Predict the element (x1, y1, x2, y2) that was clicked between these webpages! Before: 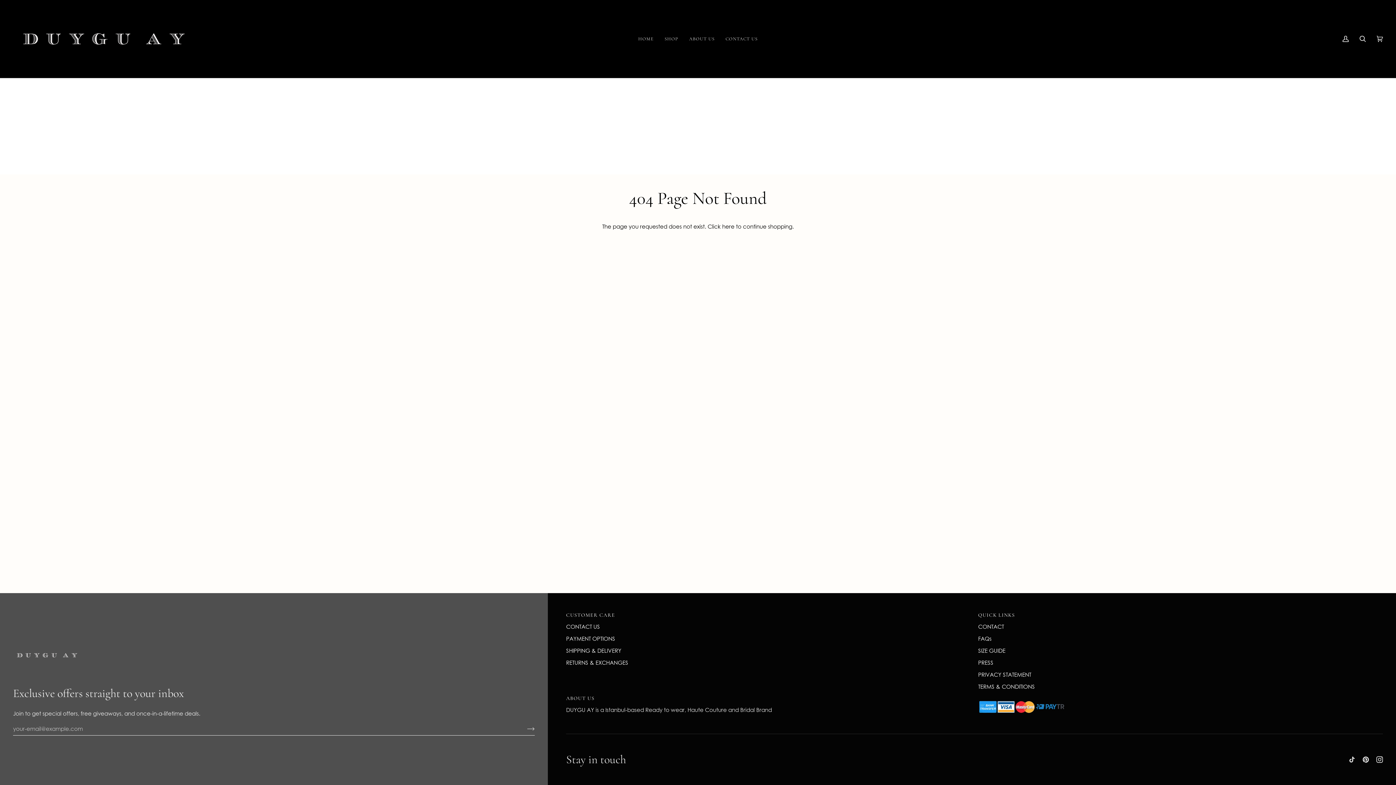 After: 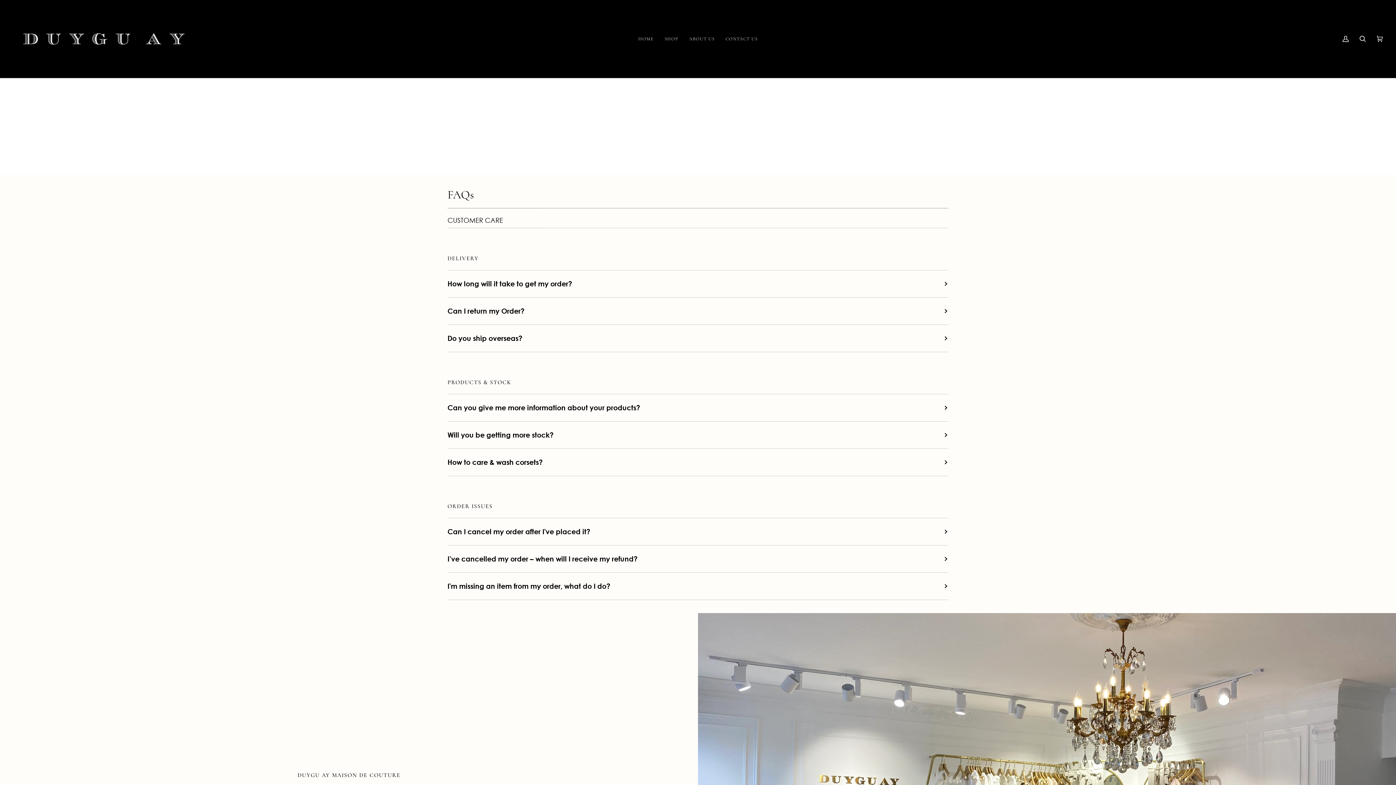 Action: label: FAQs bbox: (978, 635, 991, 642)